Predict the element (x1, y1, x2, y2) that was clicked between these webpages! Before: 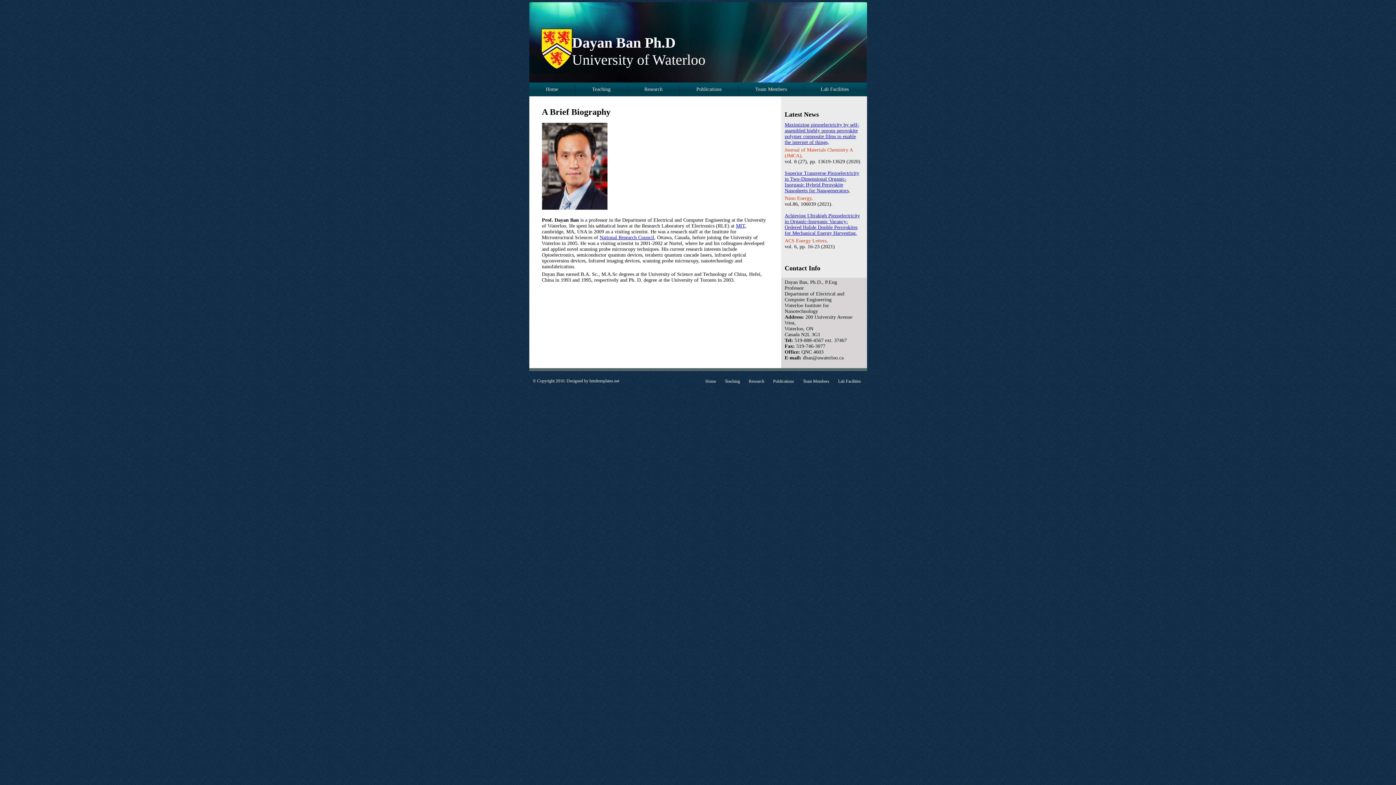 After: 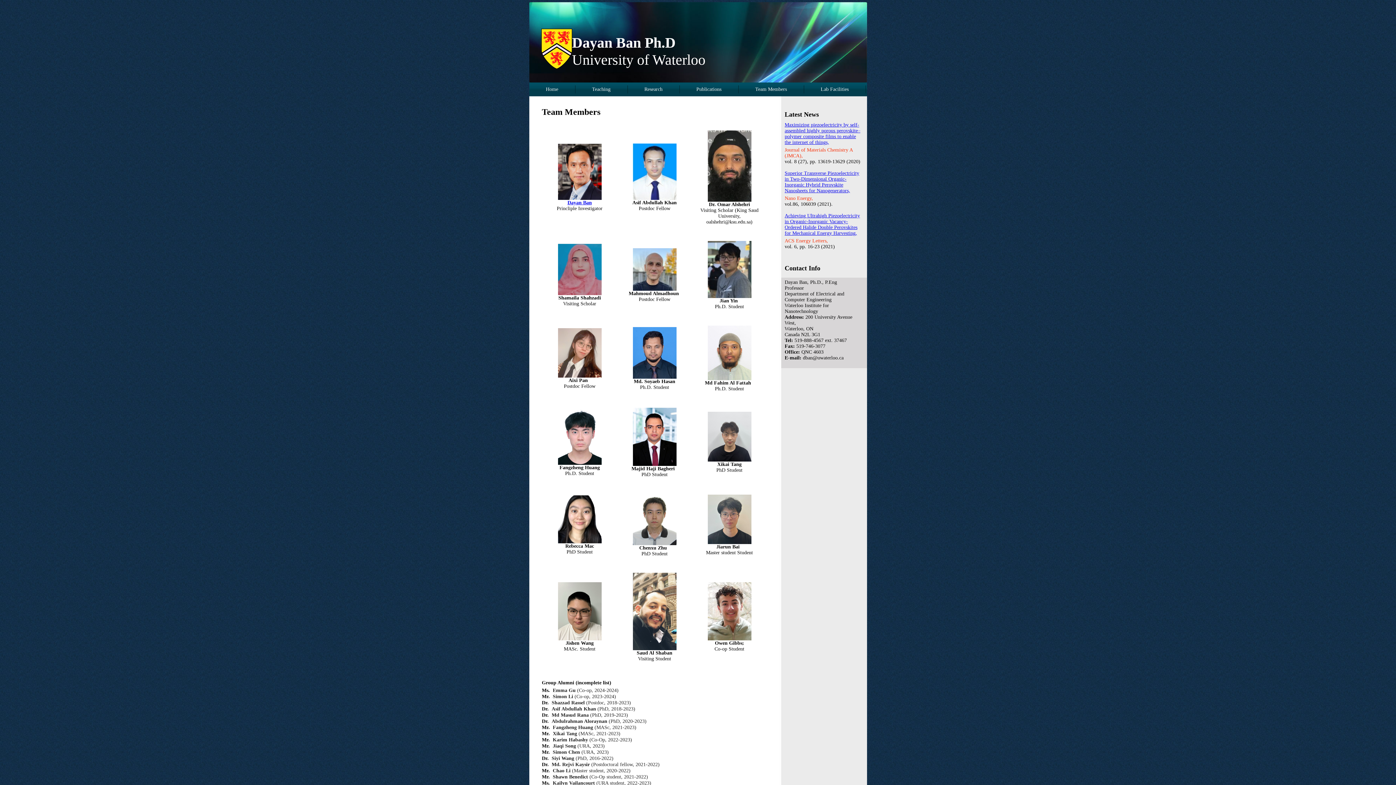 Action: bbox: (755, 86, 787, 92) label: Team Members